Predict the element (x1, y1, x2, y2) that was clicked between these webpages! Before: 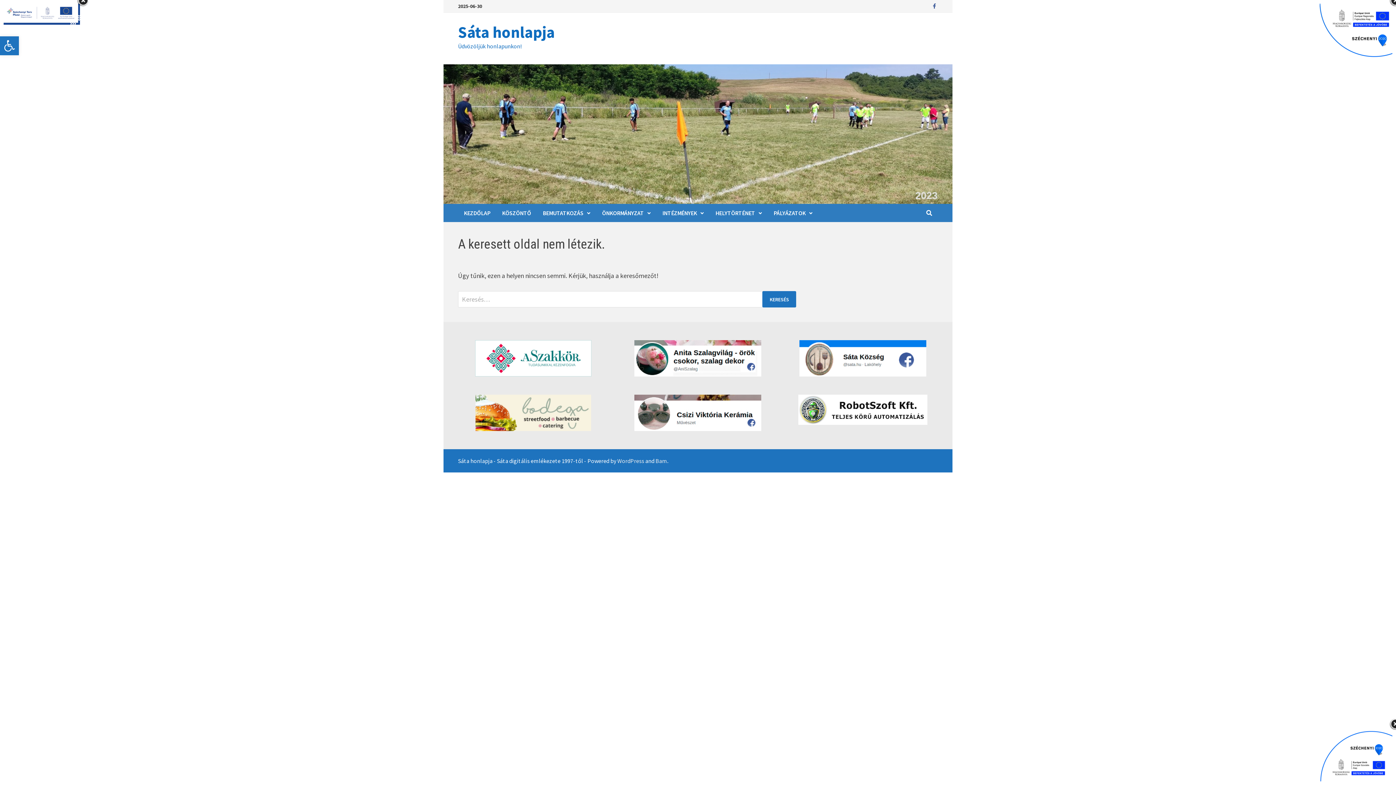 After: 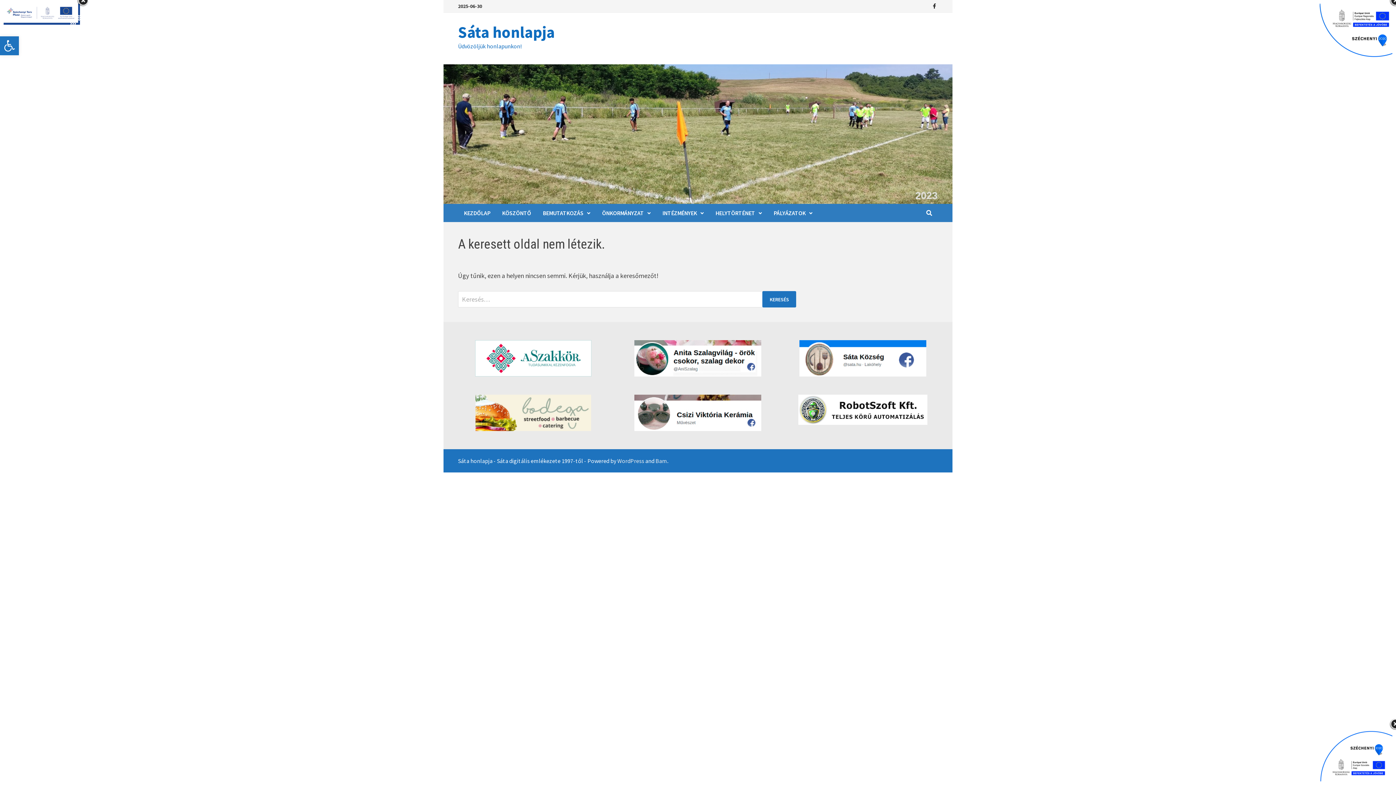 Action: bbox: (931, 1, 938, 9)